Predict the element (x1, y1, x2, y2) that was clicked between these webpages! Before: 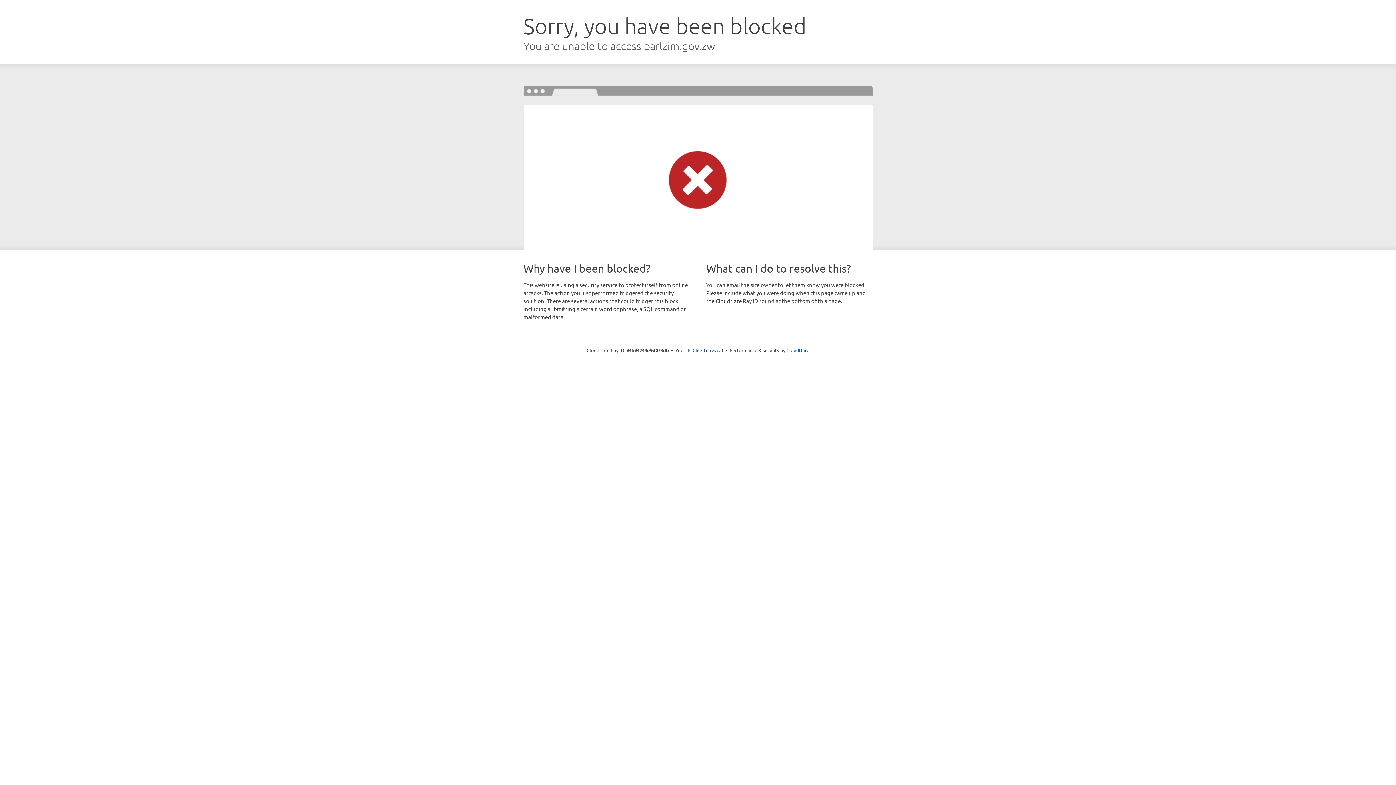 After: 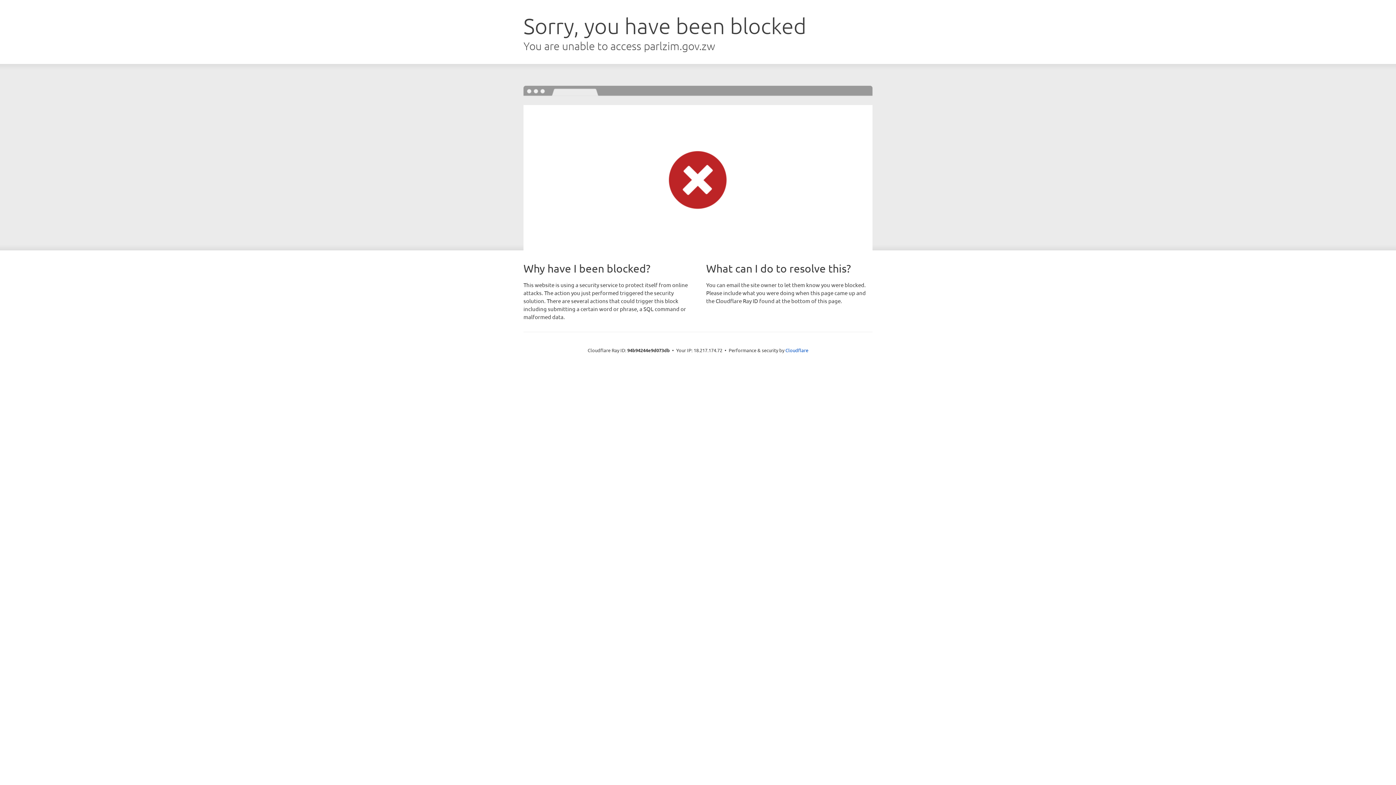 Action: label: Click to reveal bbox: (692, 346, 723, 353)